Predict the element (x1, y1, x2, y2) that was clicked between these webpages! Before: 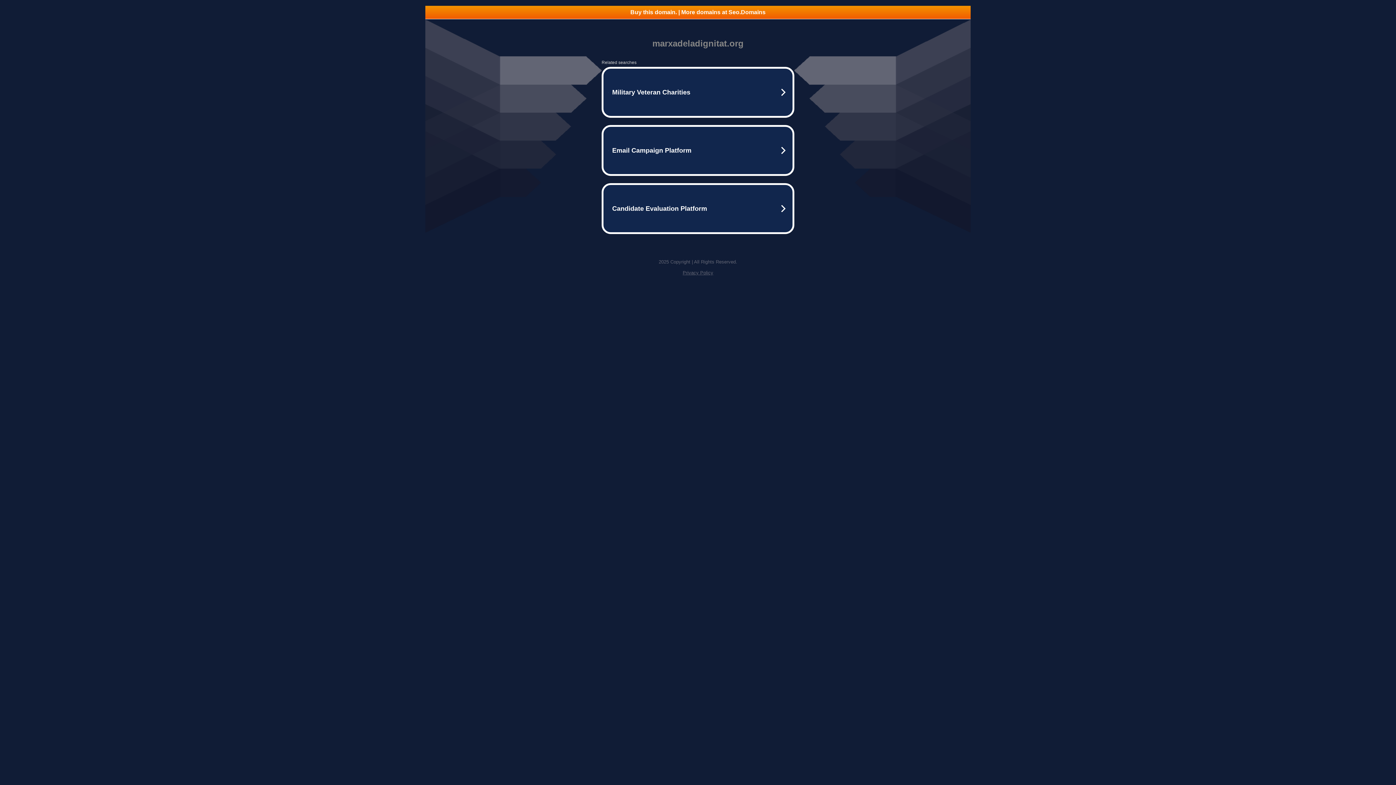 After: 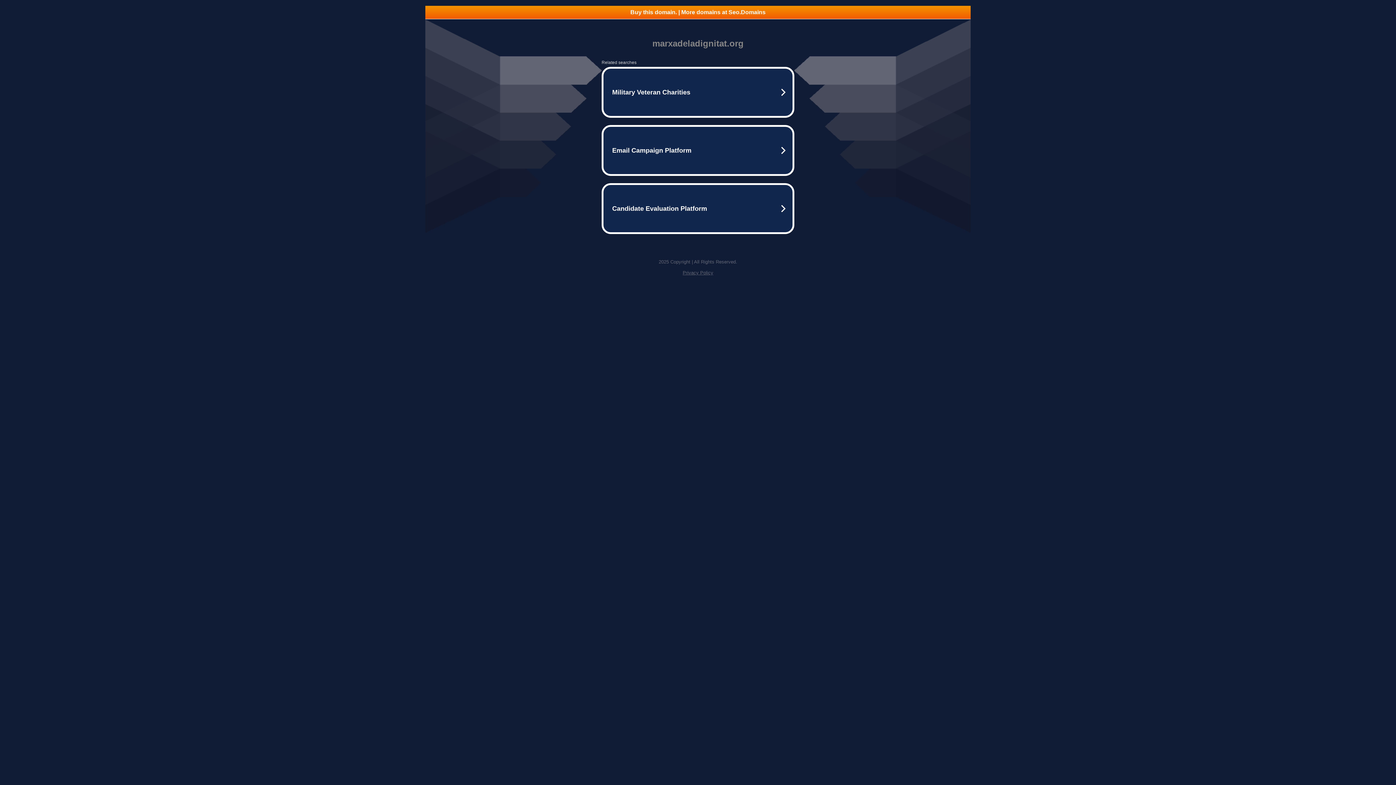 Action: bbox: (425, 5, 970, 18) label: Buy this domain. | More domains at Seo.Domains